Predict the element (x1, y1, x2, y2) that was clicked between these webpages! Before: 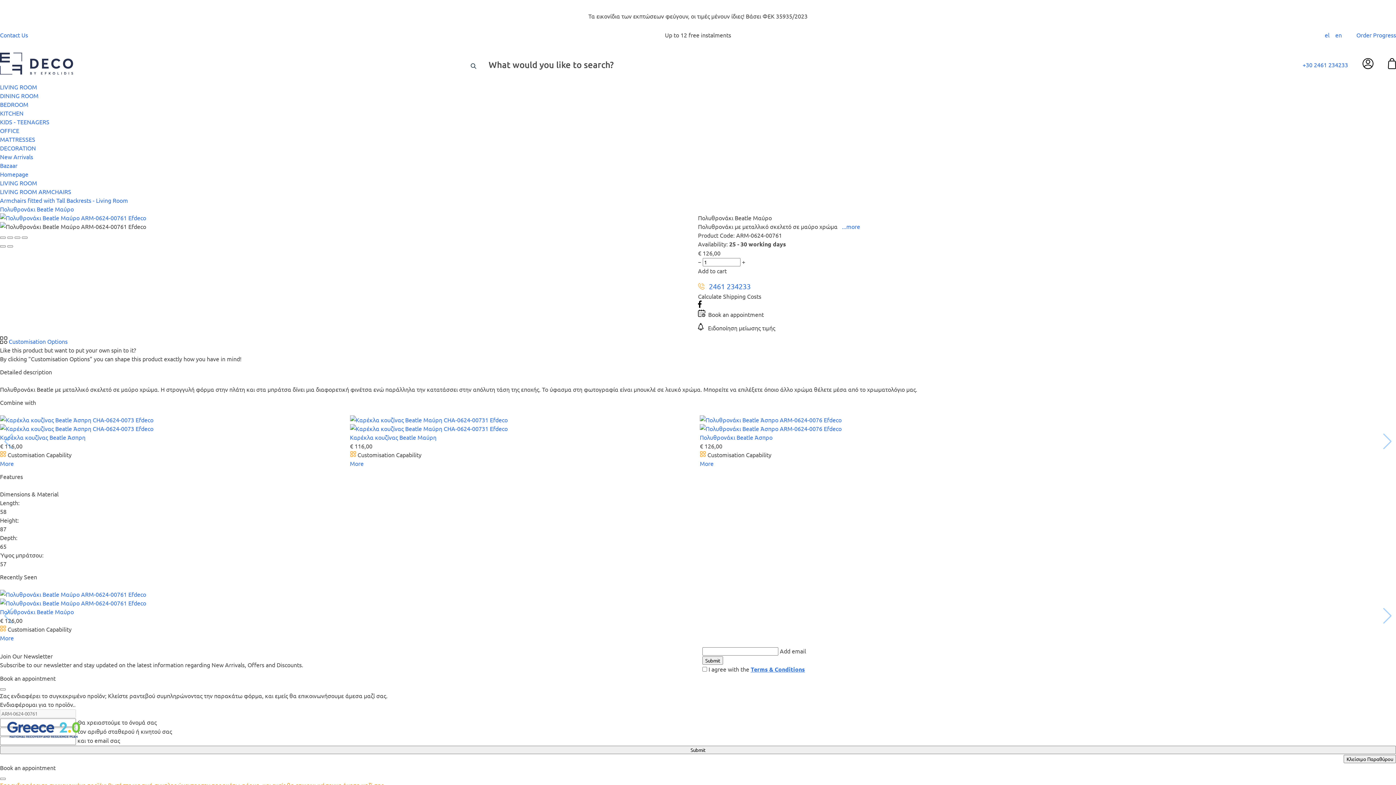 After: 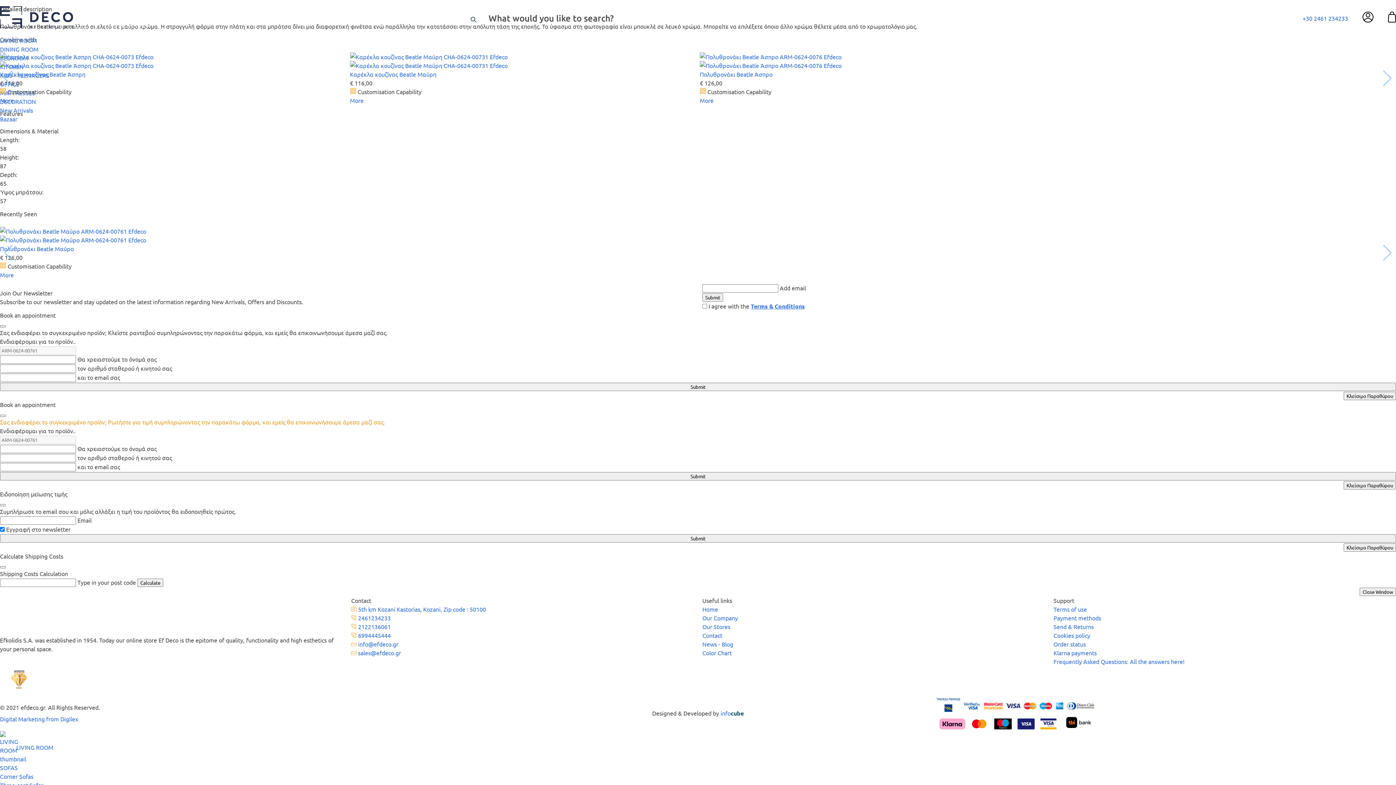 Action: label: ...more bbox: (842, 222, 860, 230)